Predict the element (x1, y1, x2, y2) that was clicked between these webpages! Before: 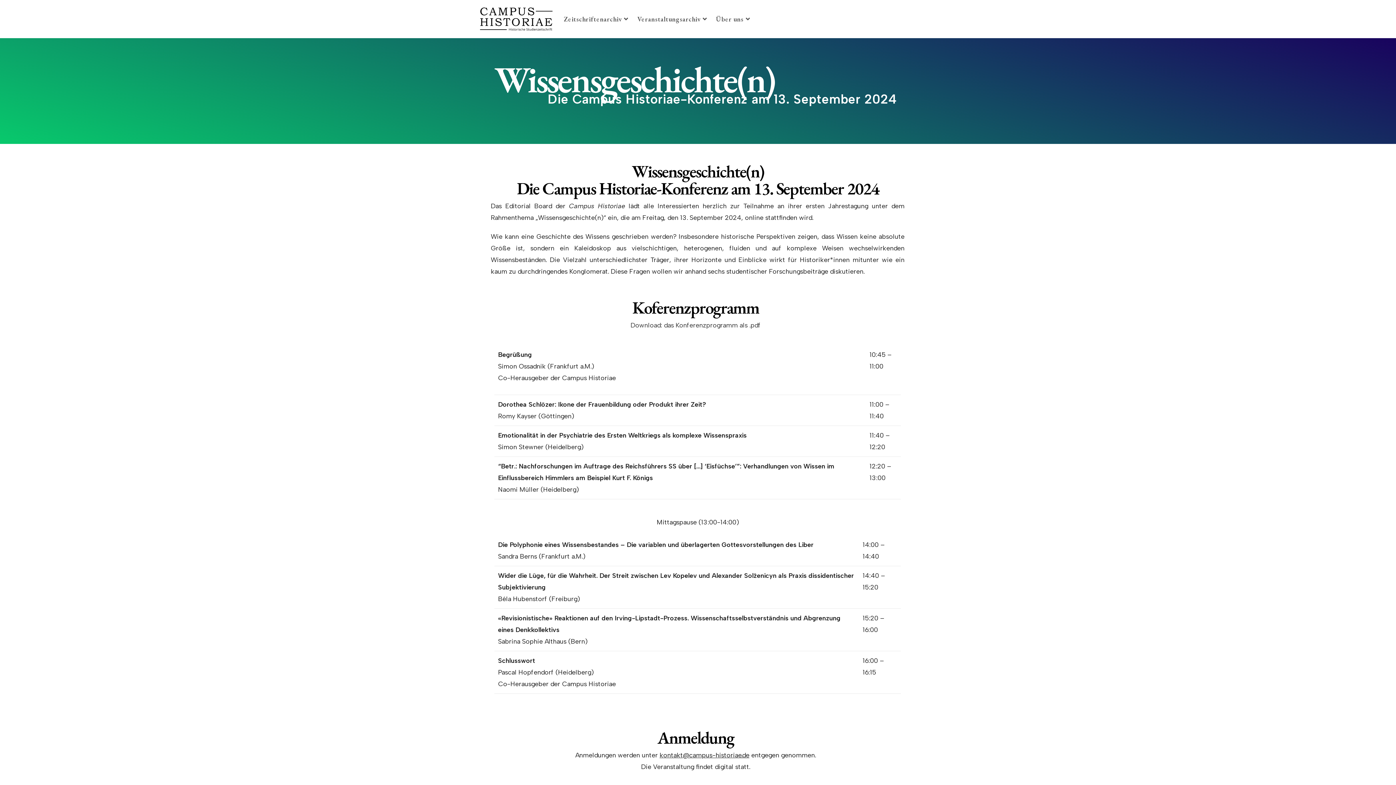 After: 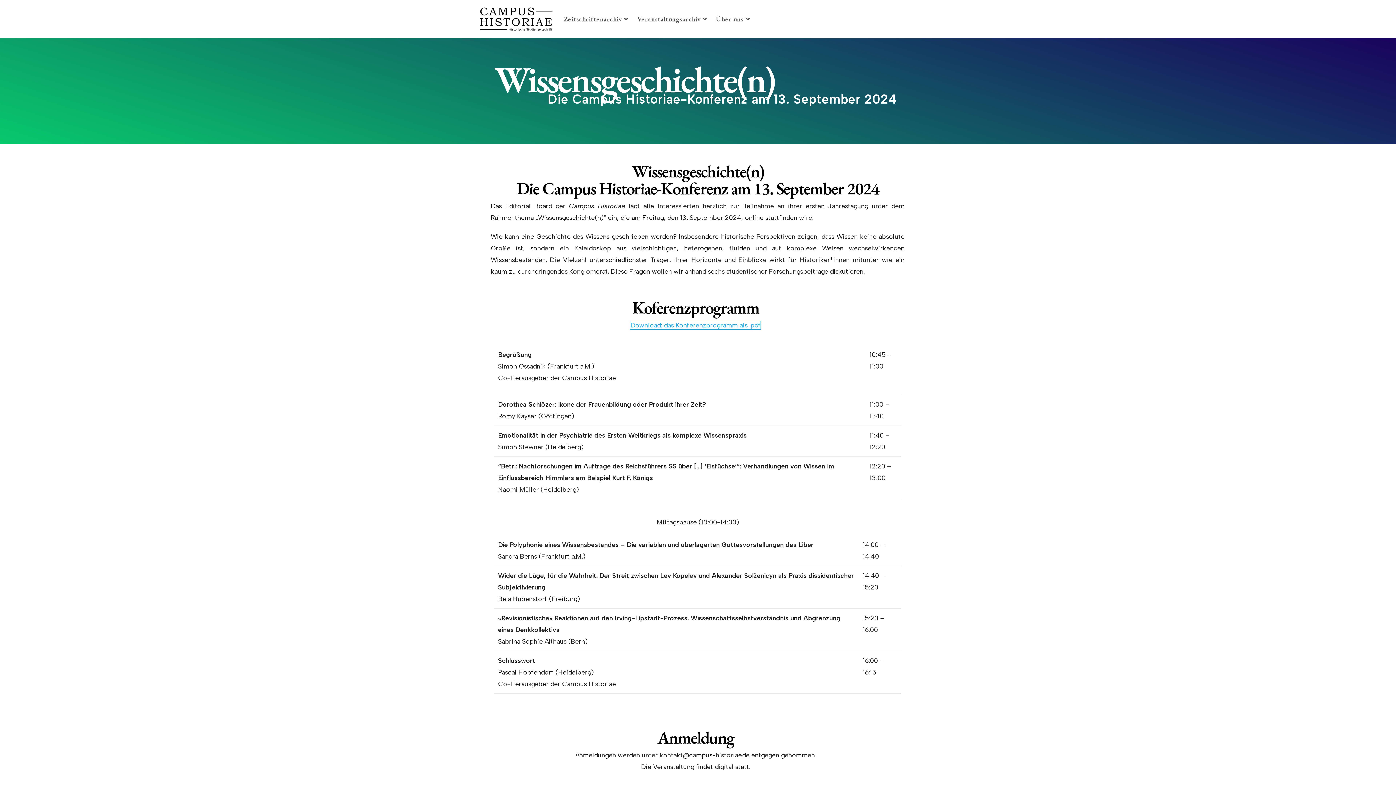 Action: bbox: (630, 321, 760, 329) label: Download: das Konferenzprogramm als .pdf